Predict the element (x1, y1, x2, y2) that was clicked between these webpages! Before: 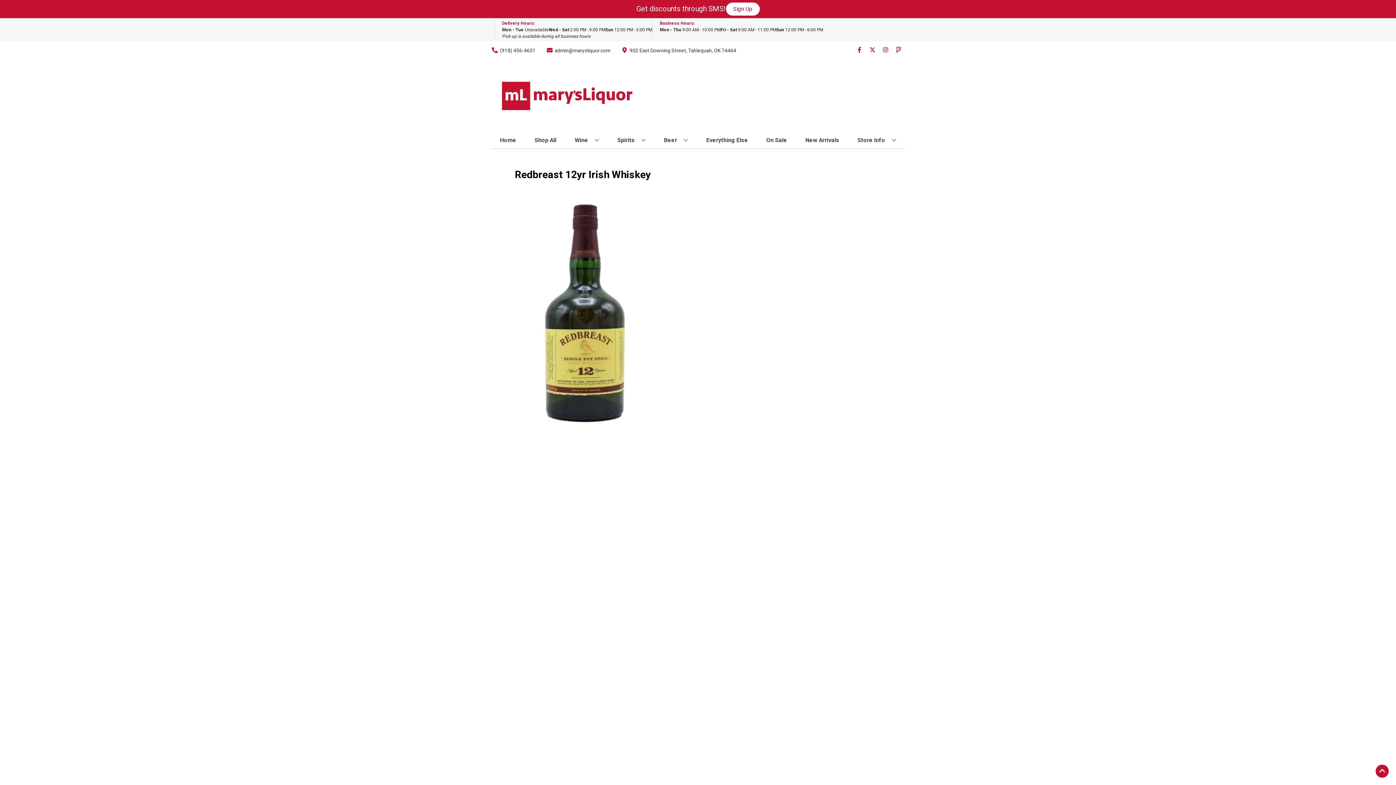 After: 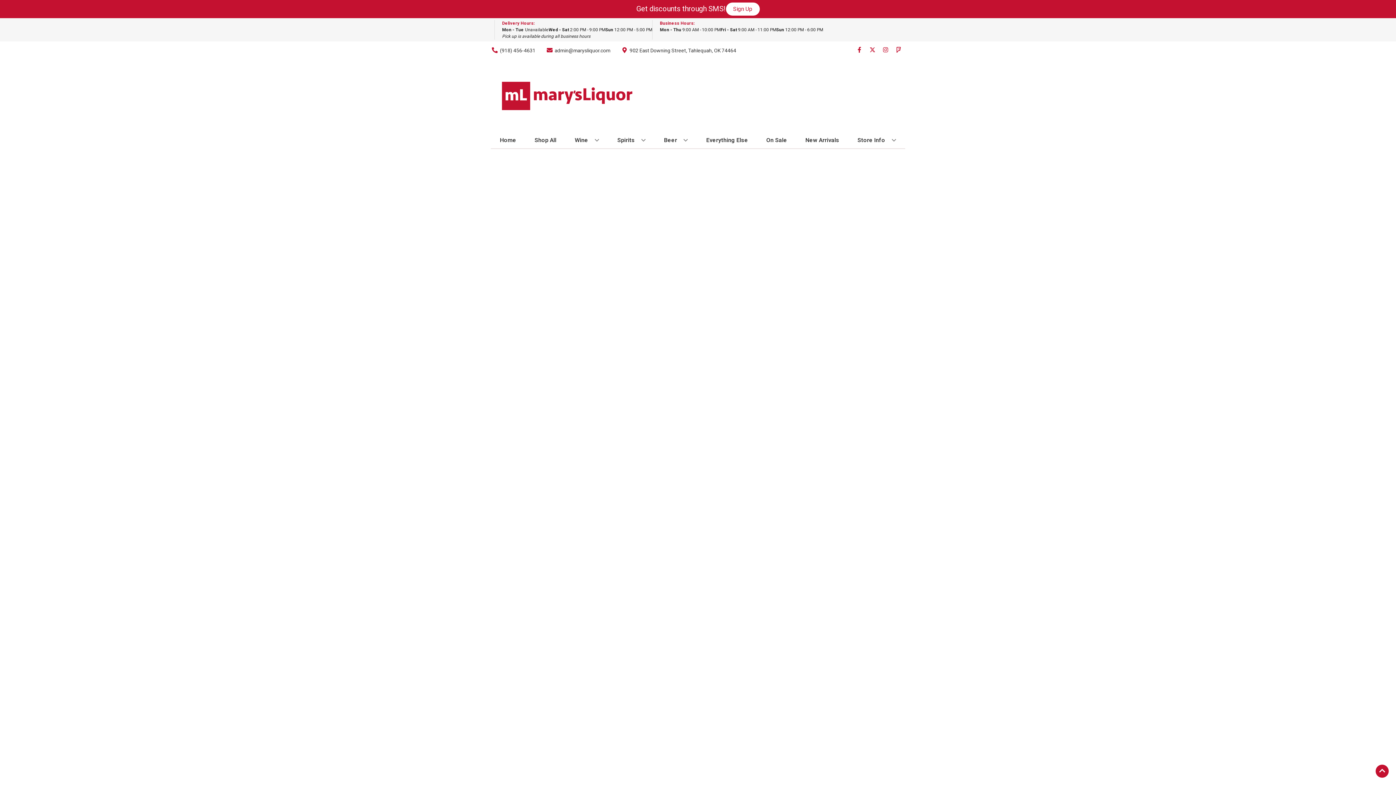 Action: label: New Arrivals bbox: (802, 132, 842, 148)